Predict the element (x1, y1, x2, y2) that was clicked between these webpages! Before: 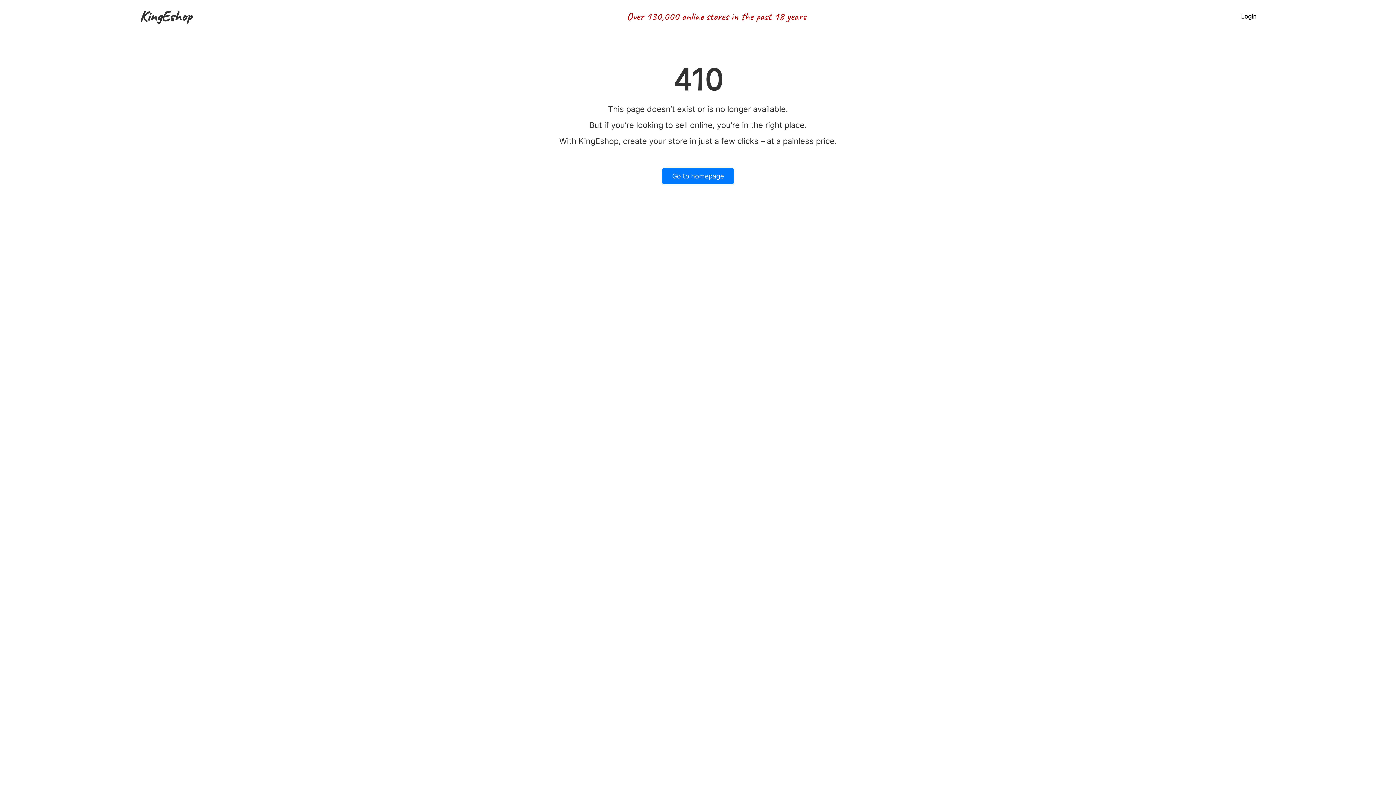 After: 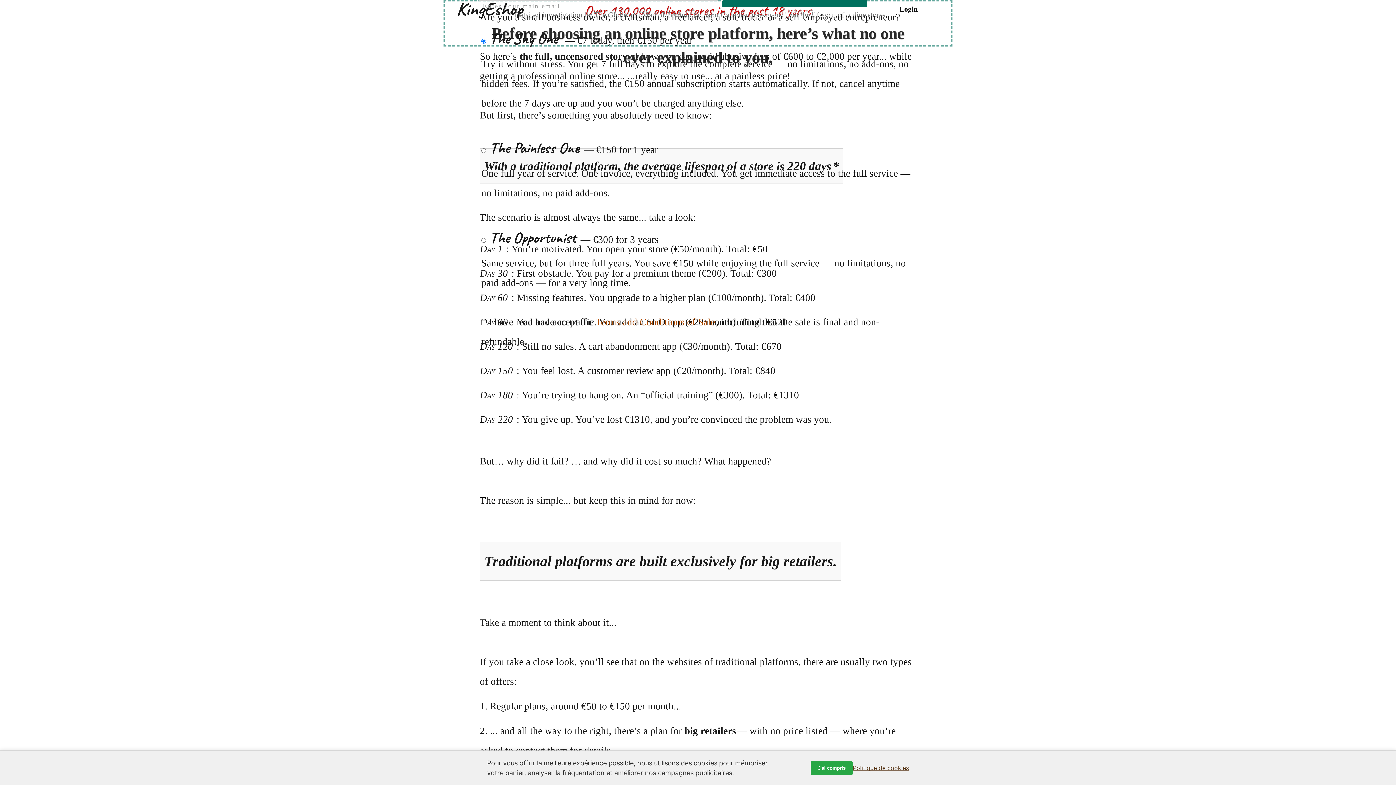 Action: label: Go to homepage bbox: (662, 168, 734, 184)